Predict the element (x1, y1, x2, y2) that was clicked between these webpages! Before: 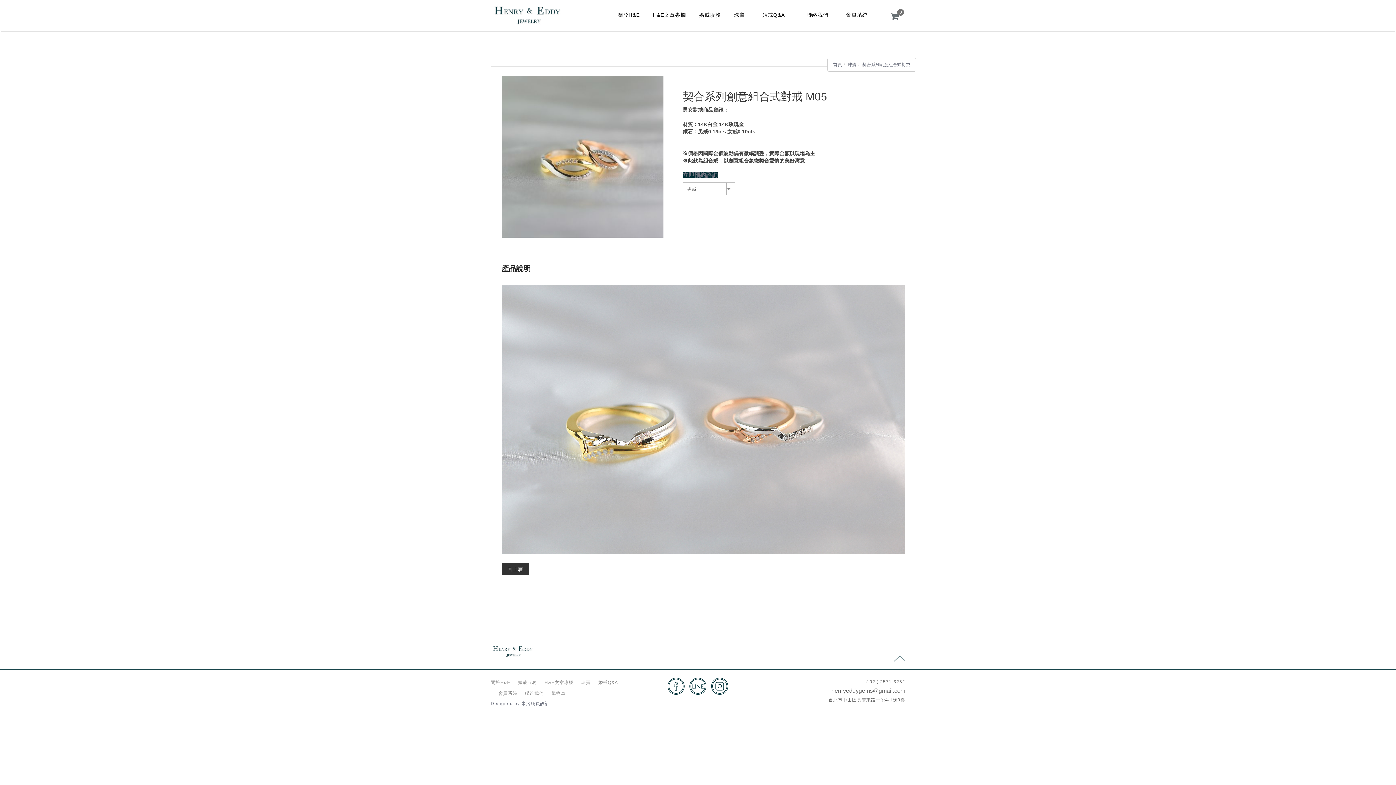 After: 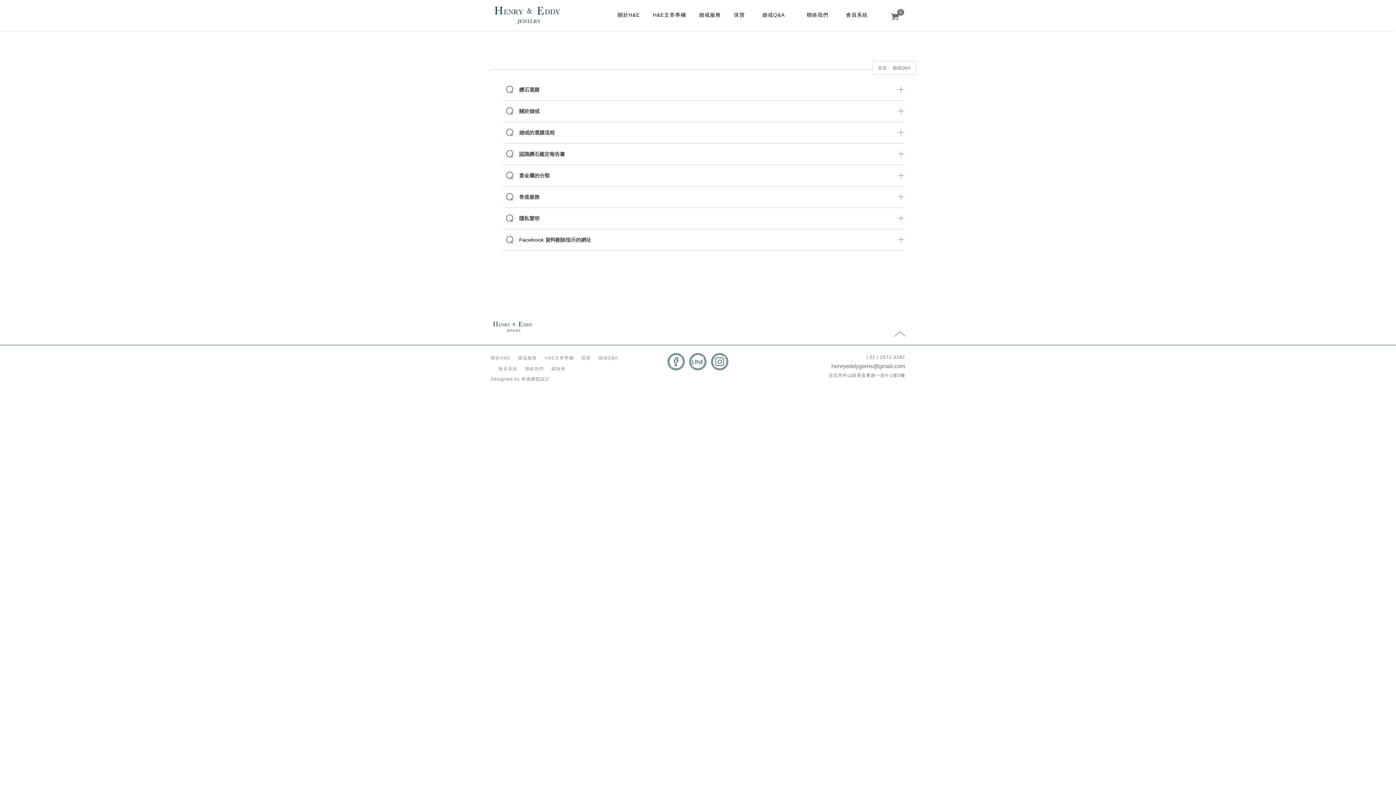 Action: bbox: (598, 680, 618, 685) label: 婚戒Q&A